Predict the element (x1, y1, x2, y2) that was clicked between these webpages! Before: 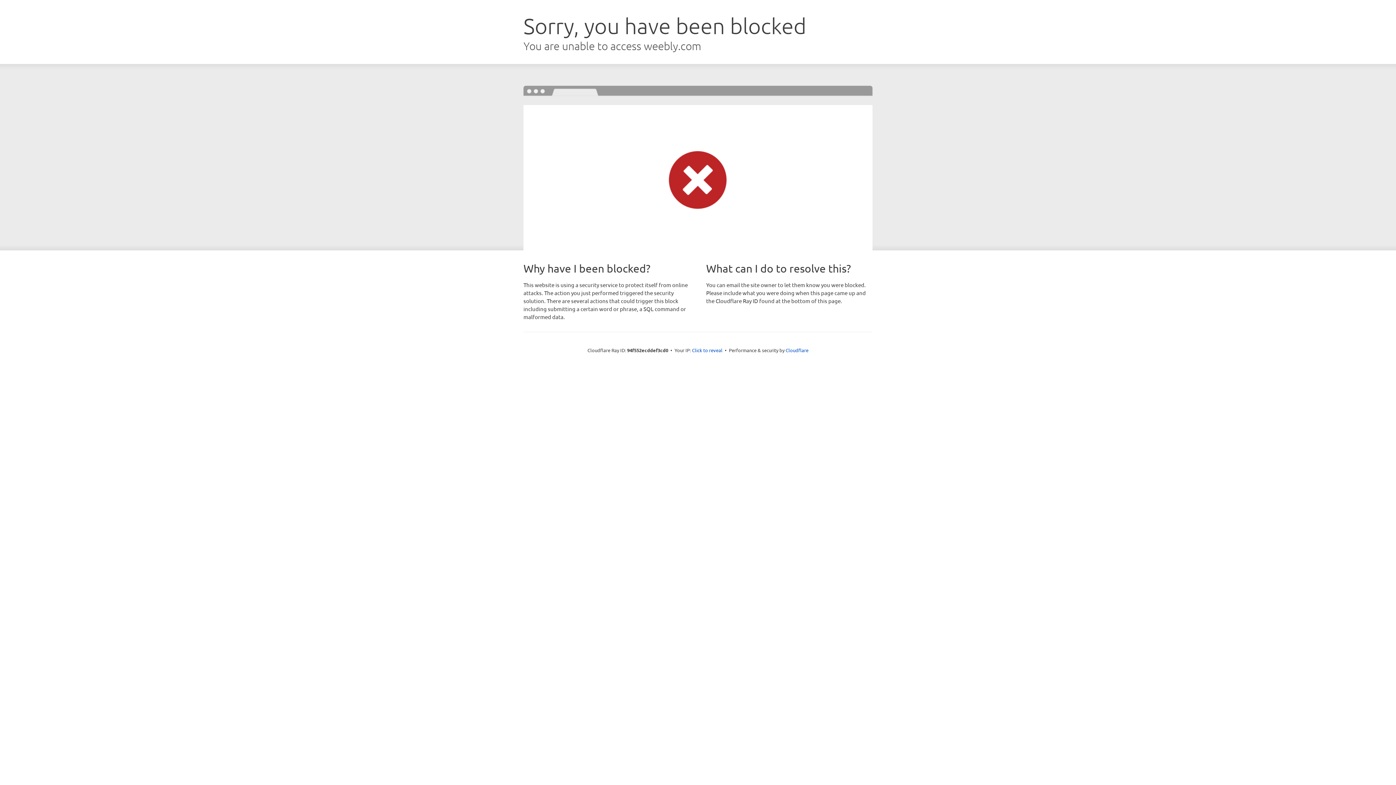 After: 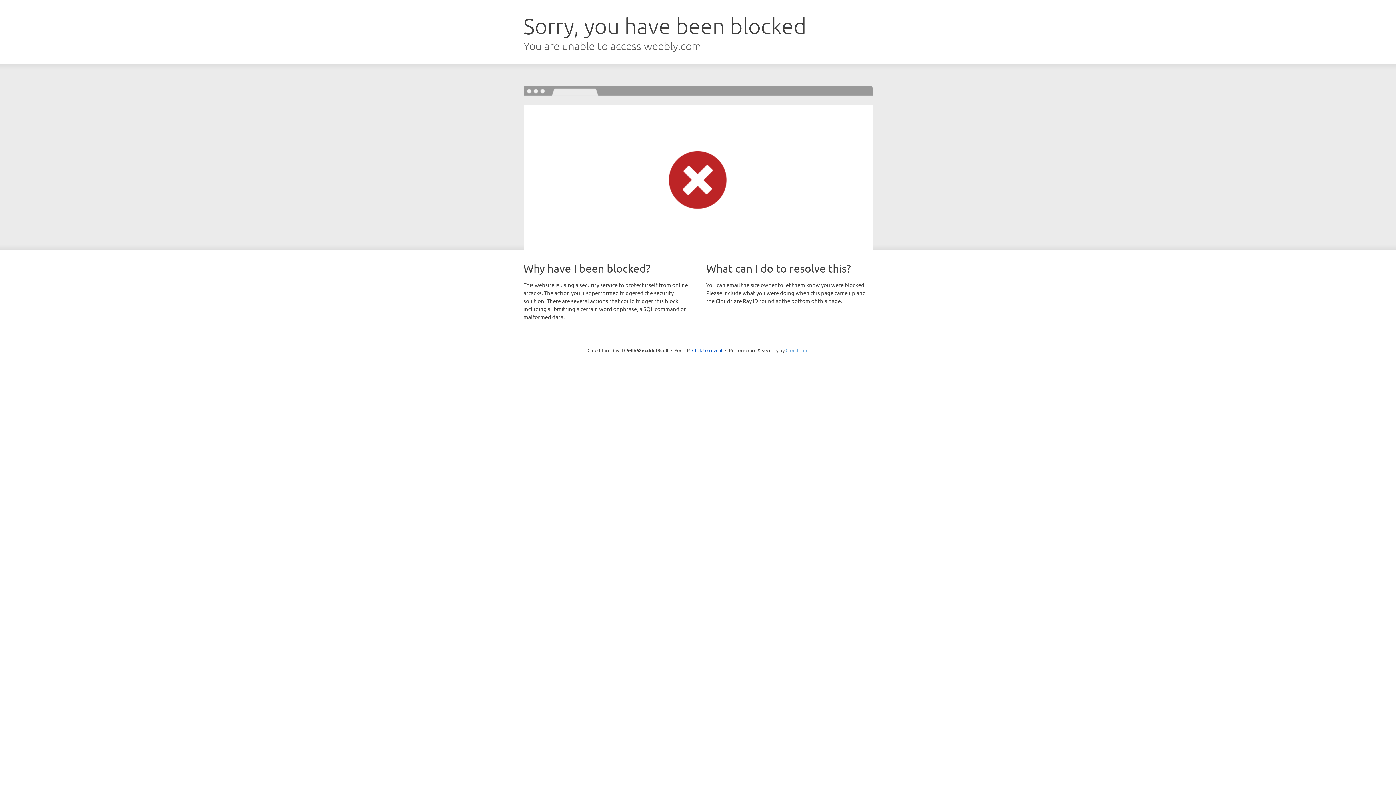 Action: label: Cloudflare bbox: (785, 347, 808, 353)